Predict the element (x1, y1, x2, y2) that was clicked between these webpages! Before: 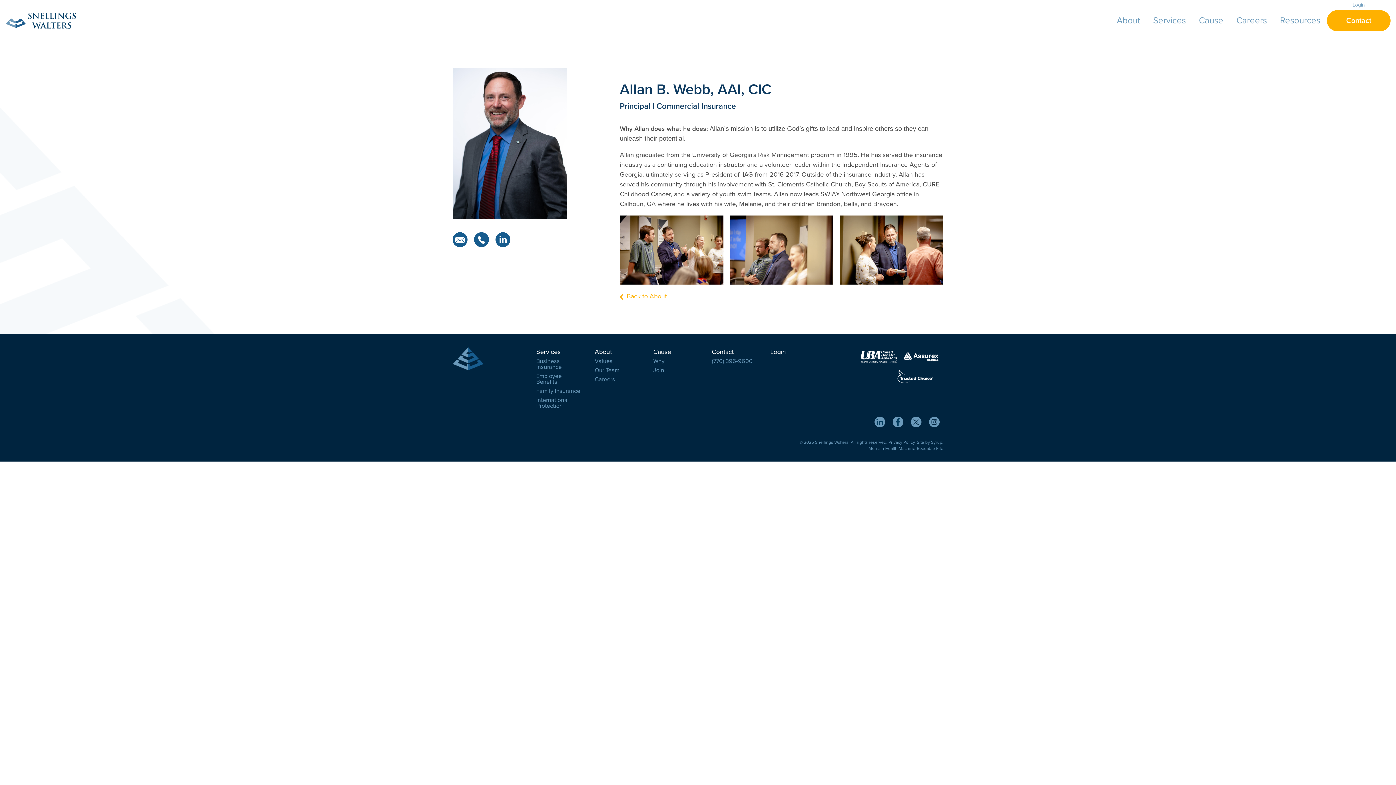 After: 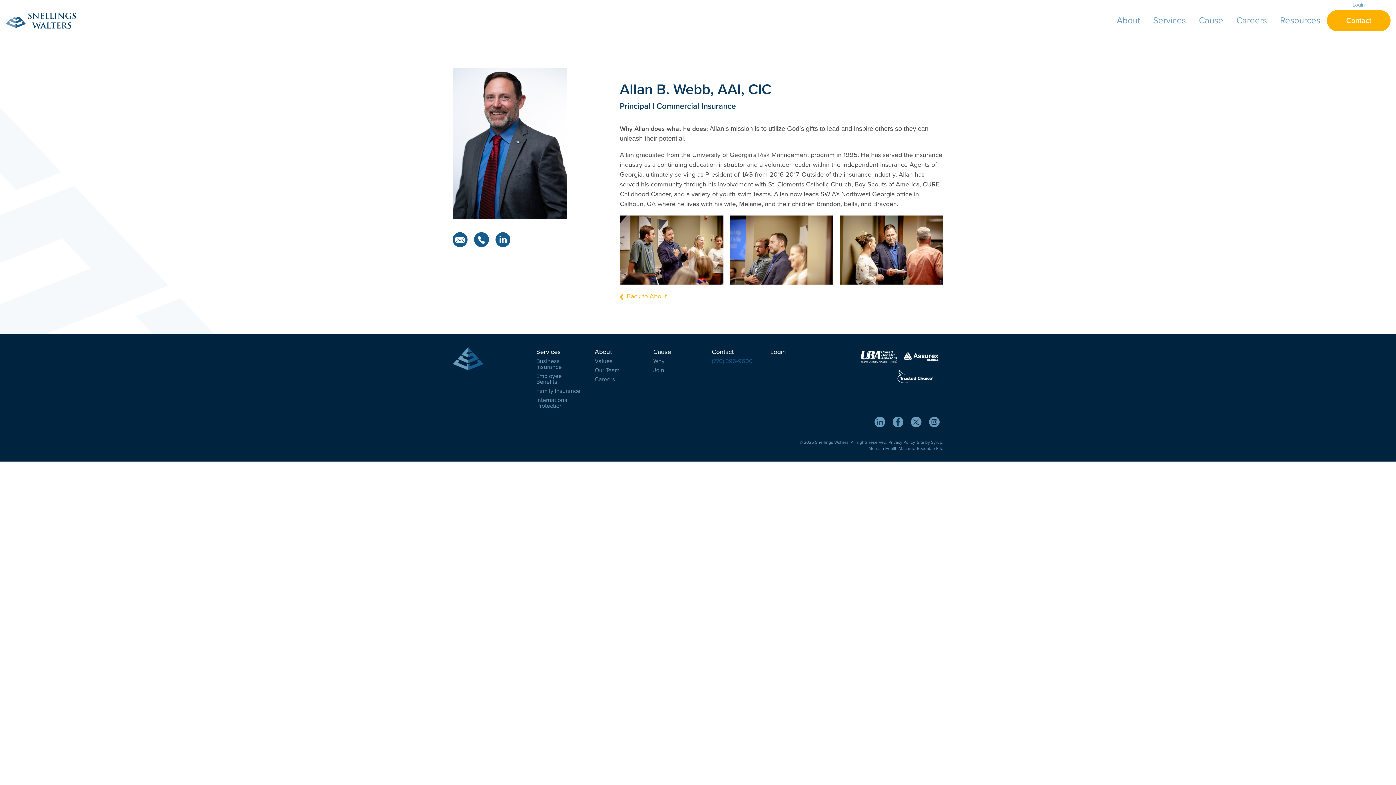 Action: label: (770) 396-9600 bbox: (711, 357, 759, 366)